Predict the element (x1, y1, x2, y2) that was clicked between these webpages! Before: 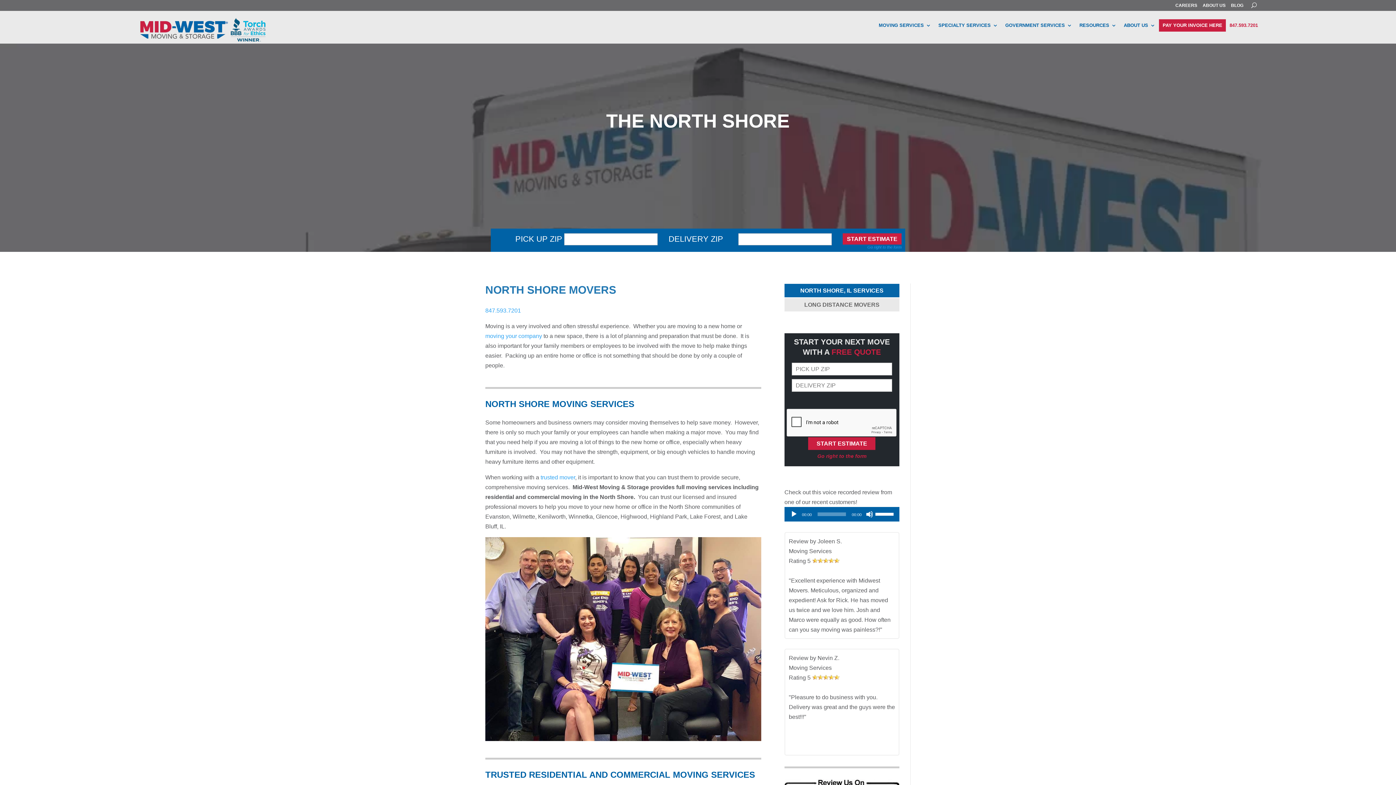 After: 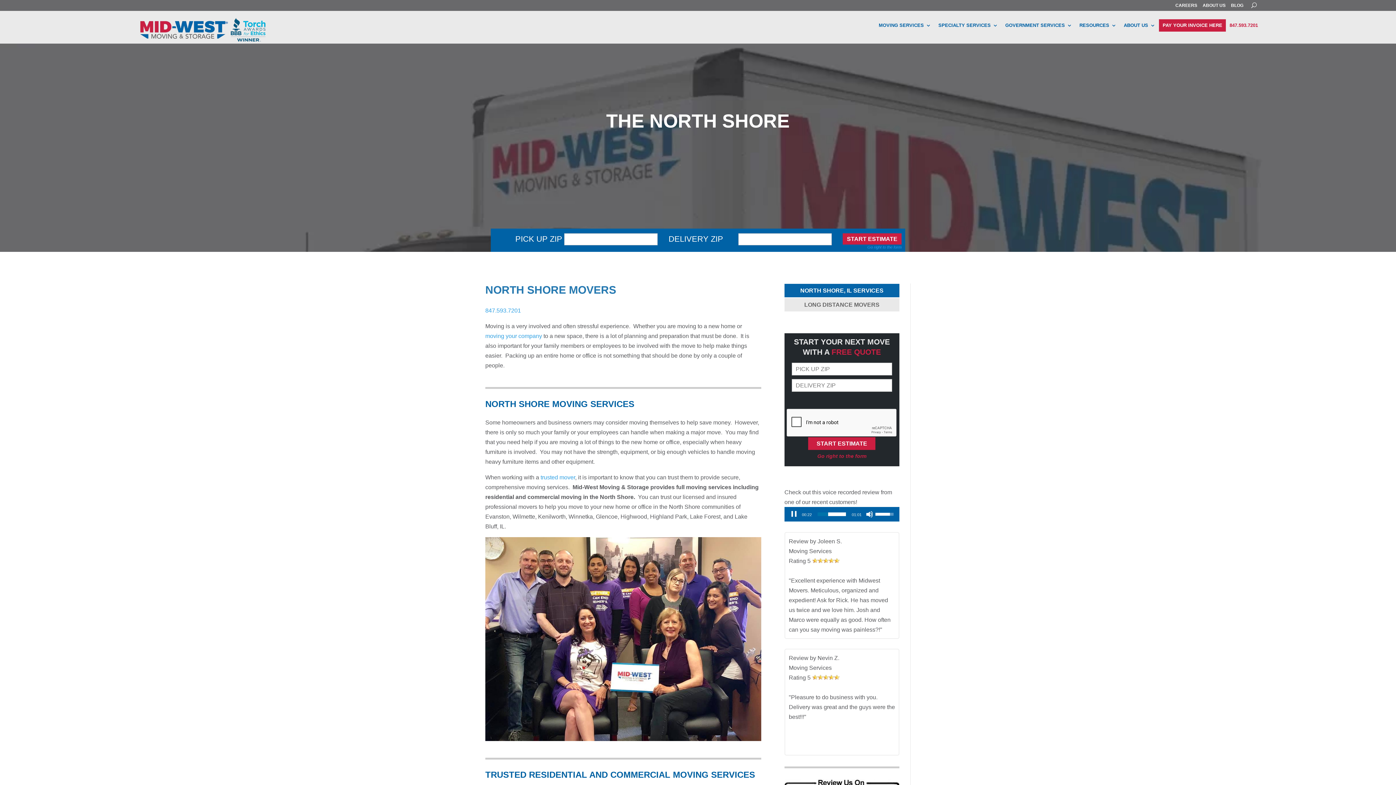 Action: label: Play bbox: (790, 511, 797, 518)